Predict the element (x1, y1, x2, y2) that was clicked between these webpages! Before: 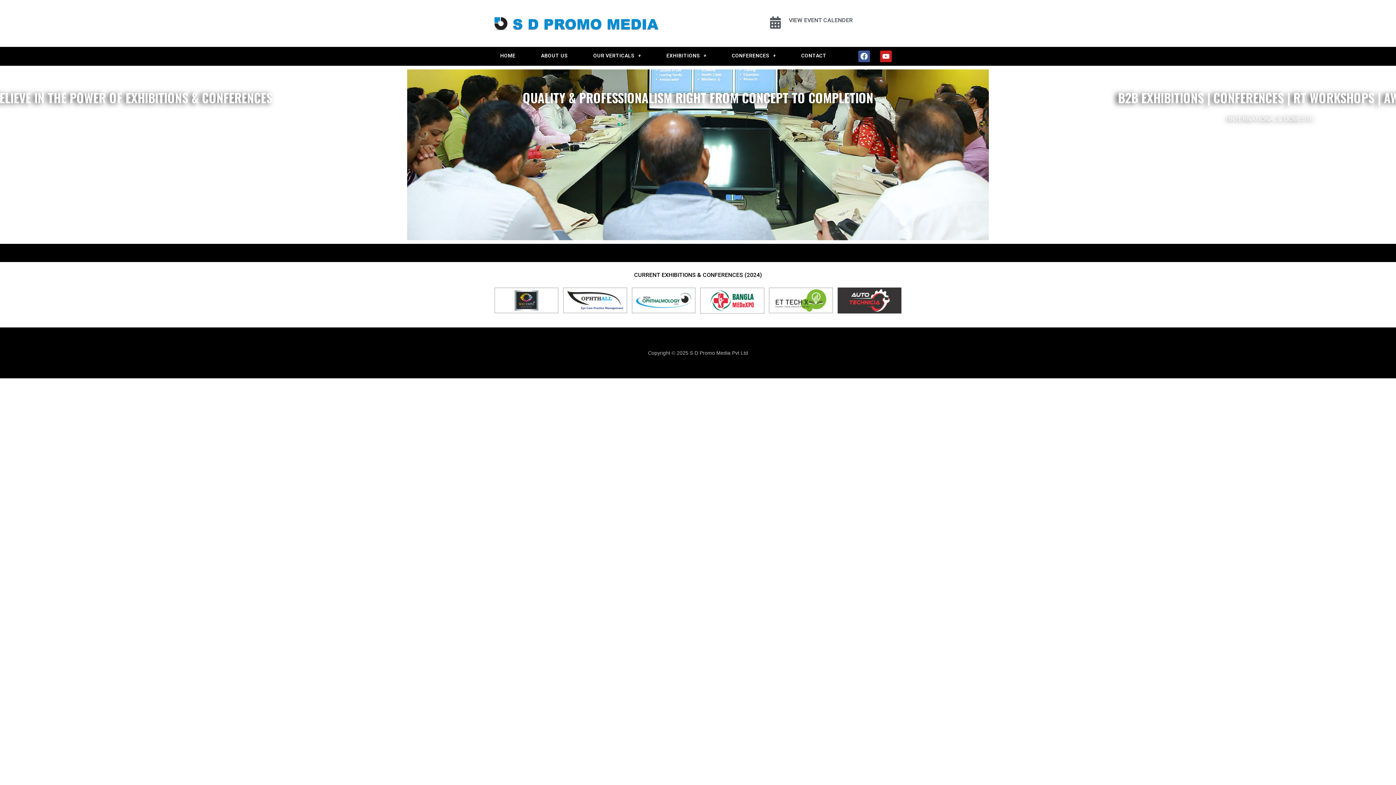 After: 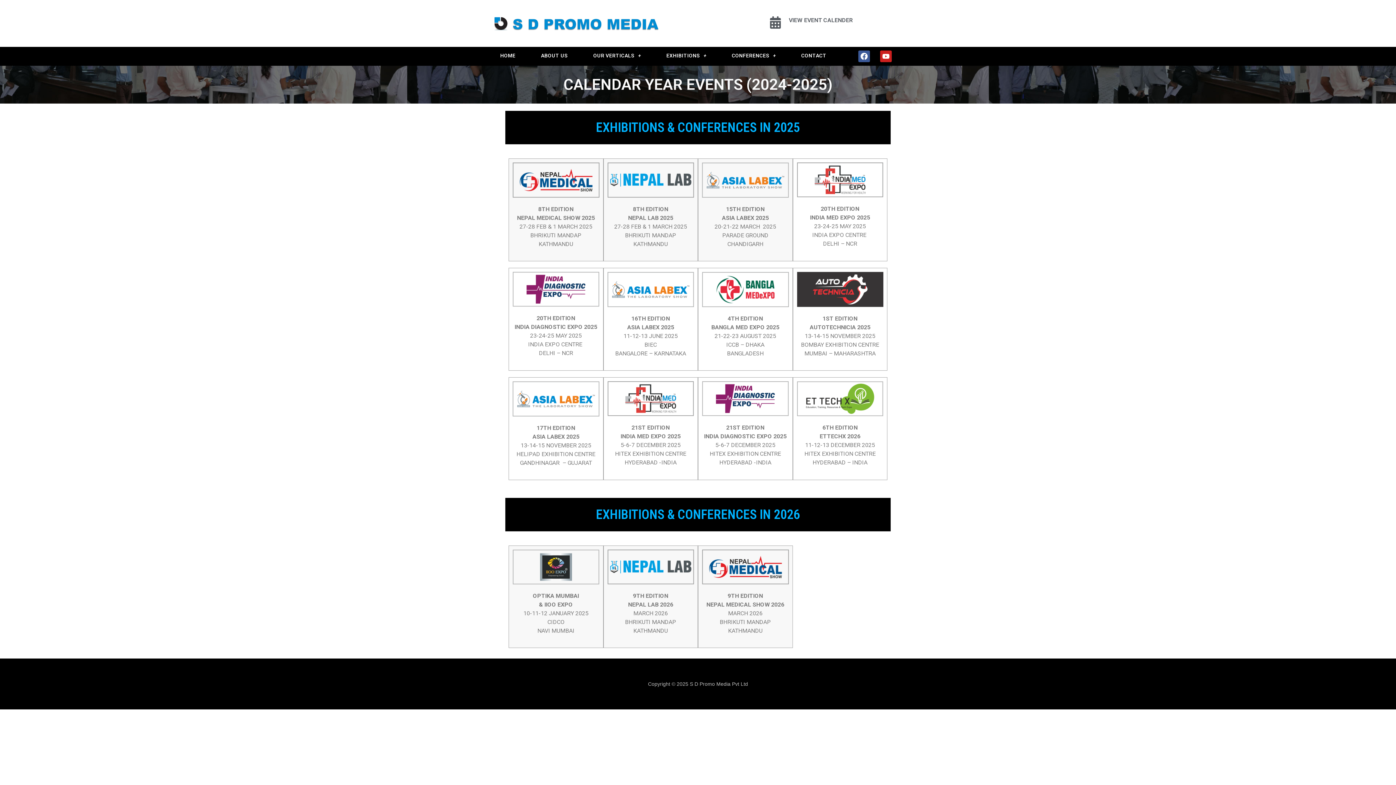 Action: bbox: (837, 287, 901, 323)